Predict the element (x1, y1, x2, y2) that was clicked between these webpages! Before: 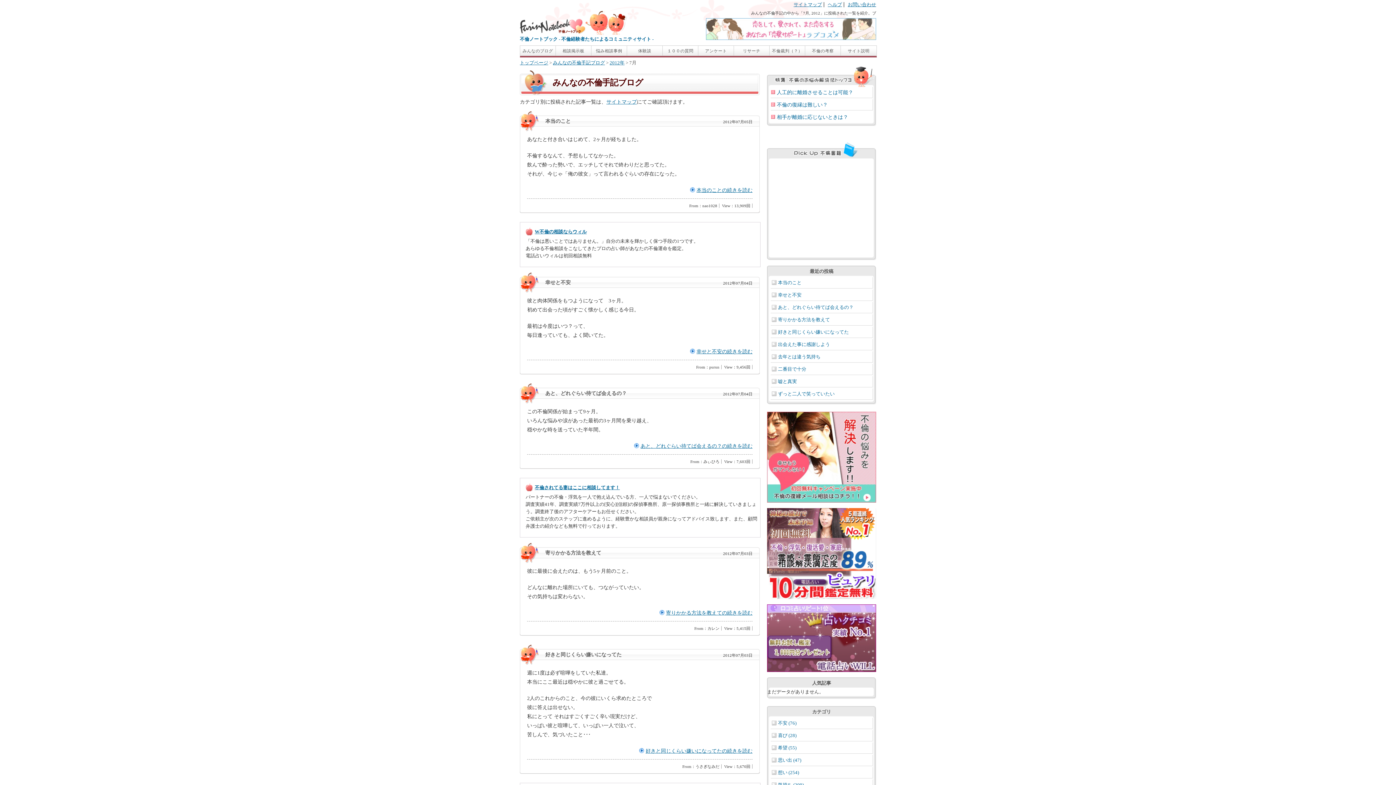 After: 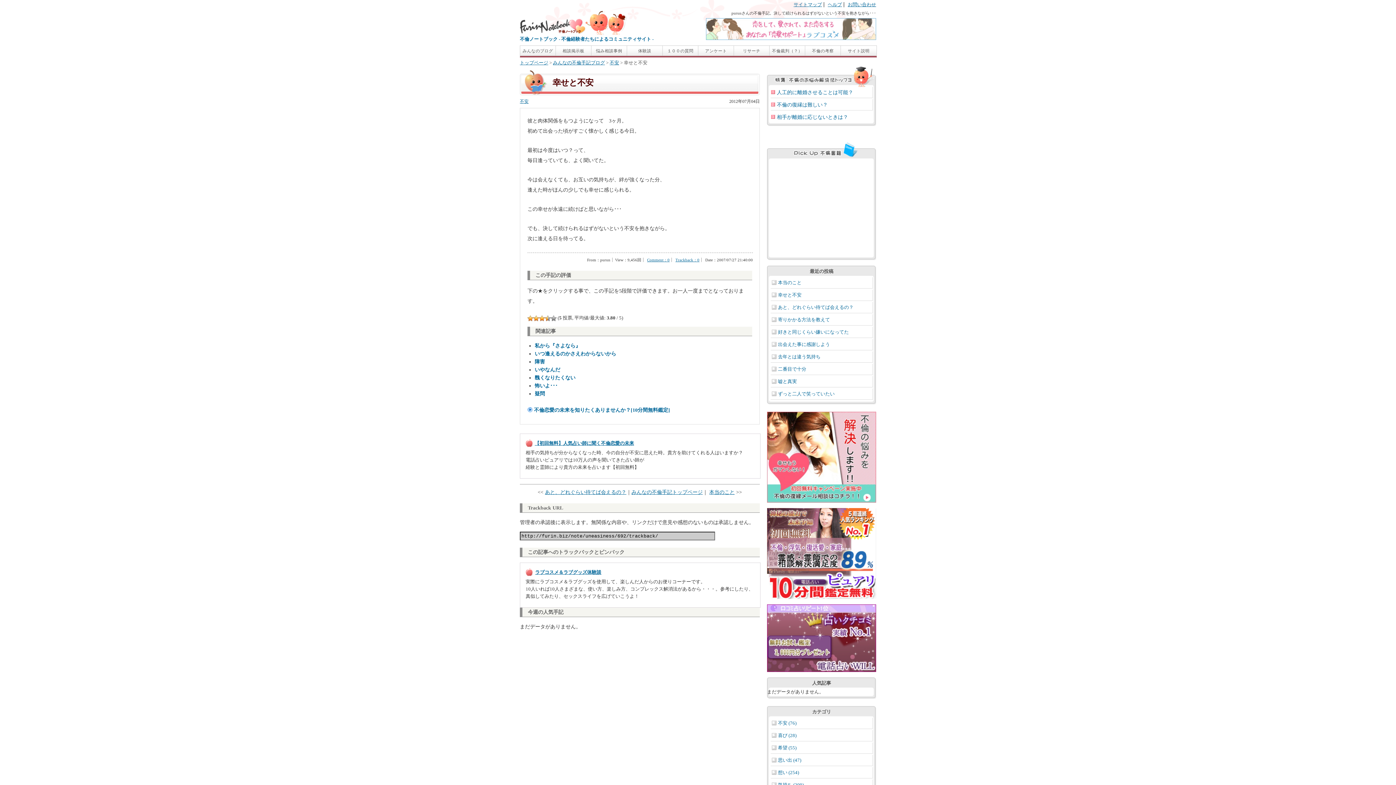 Action: bbox: (690, 348, 752, 354) label: 幸せと不安の続きを読む